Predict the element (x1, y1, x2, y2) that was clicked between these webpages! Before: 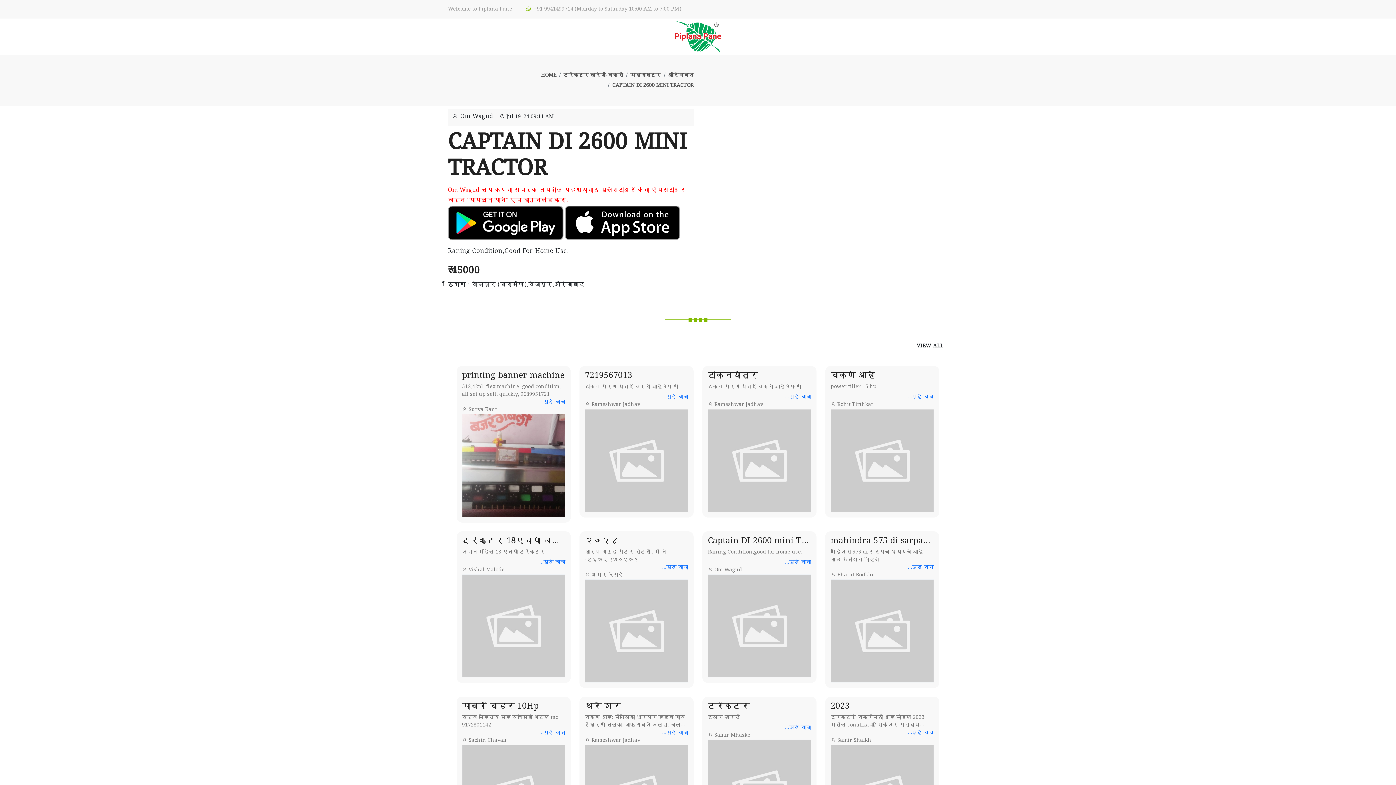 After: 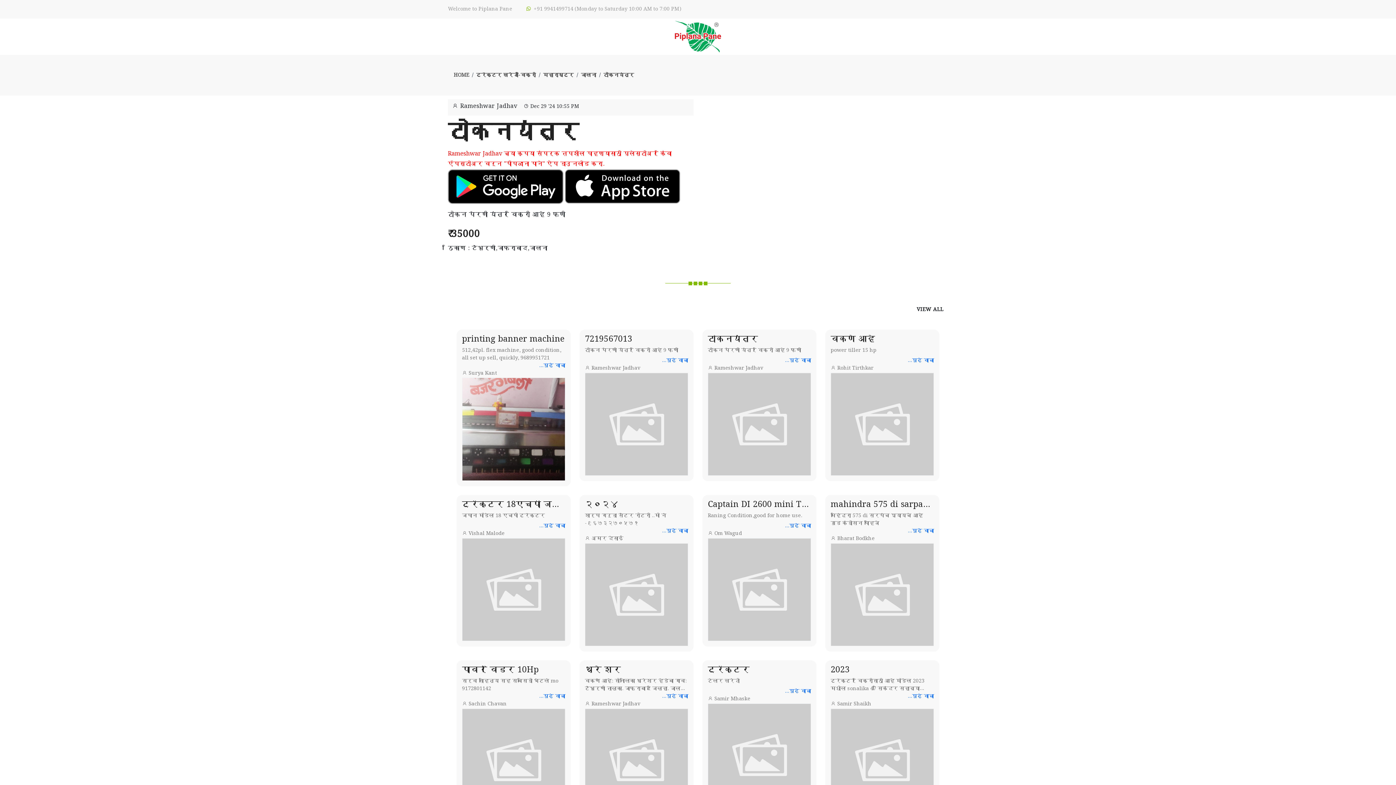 Action: bbox: (708, 409, 810, 511)